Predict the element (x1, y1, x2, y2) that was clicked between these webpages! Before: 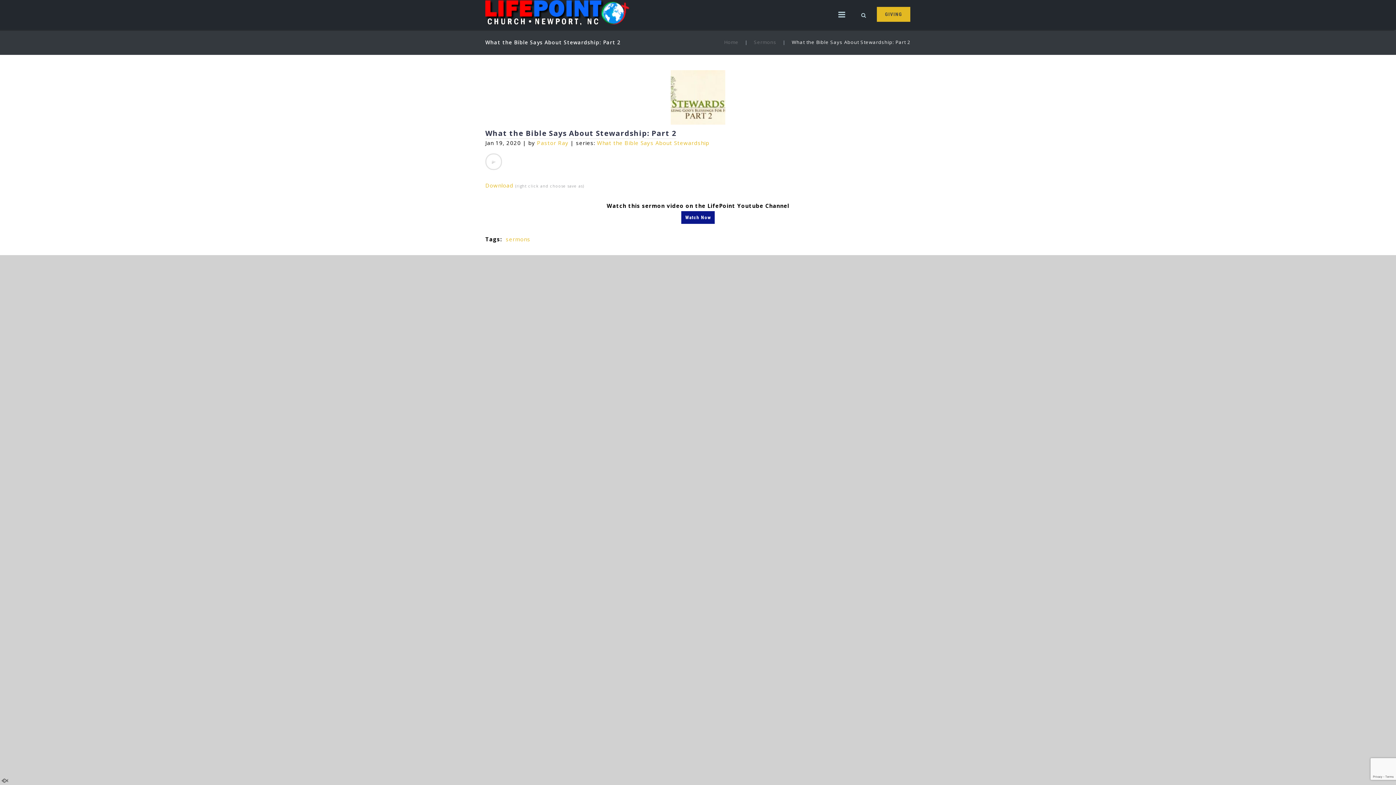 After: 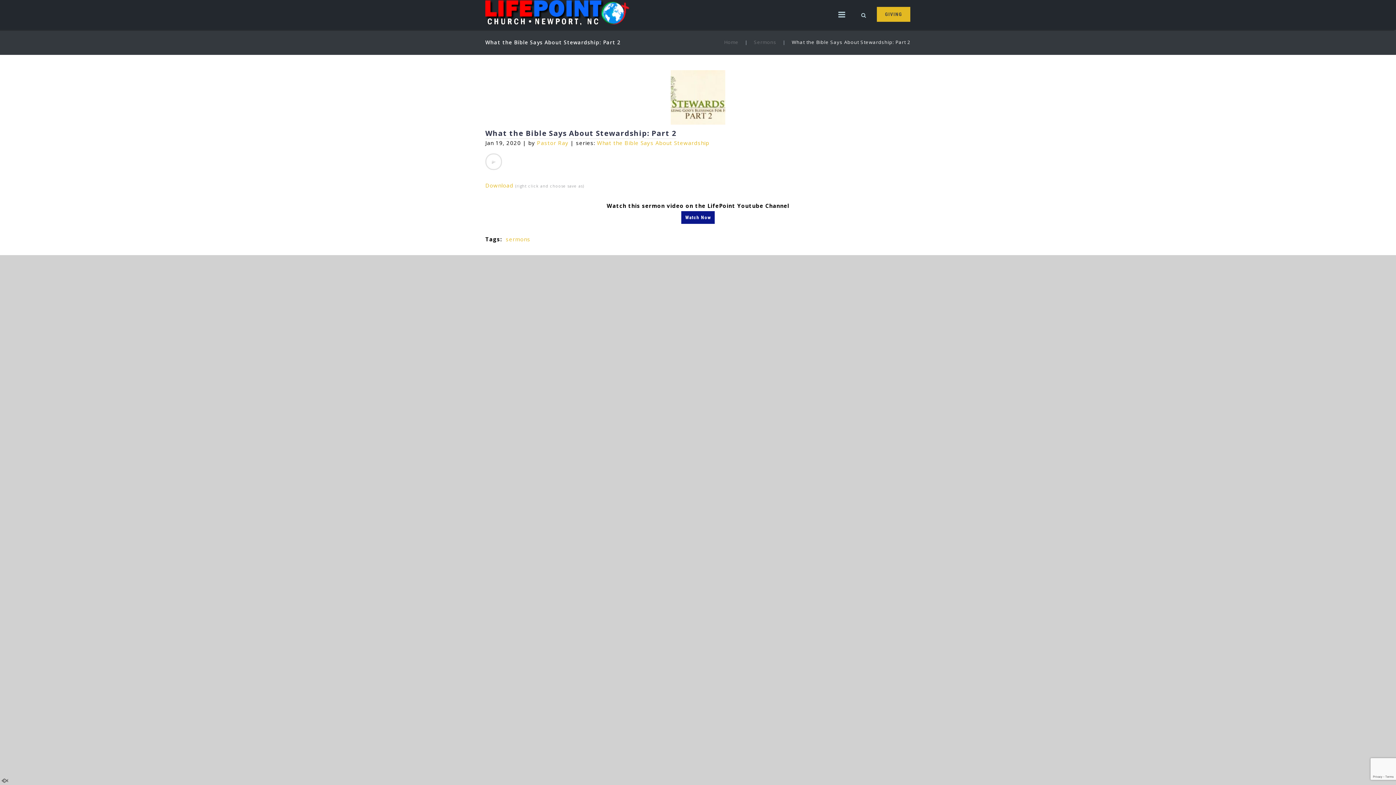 Action: bbox: (485, 128, 676, 139) label: What the Bible Says About Stewardship: Part 2